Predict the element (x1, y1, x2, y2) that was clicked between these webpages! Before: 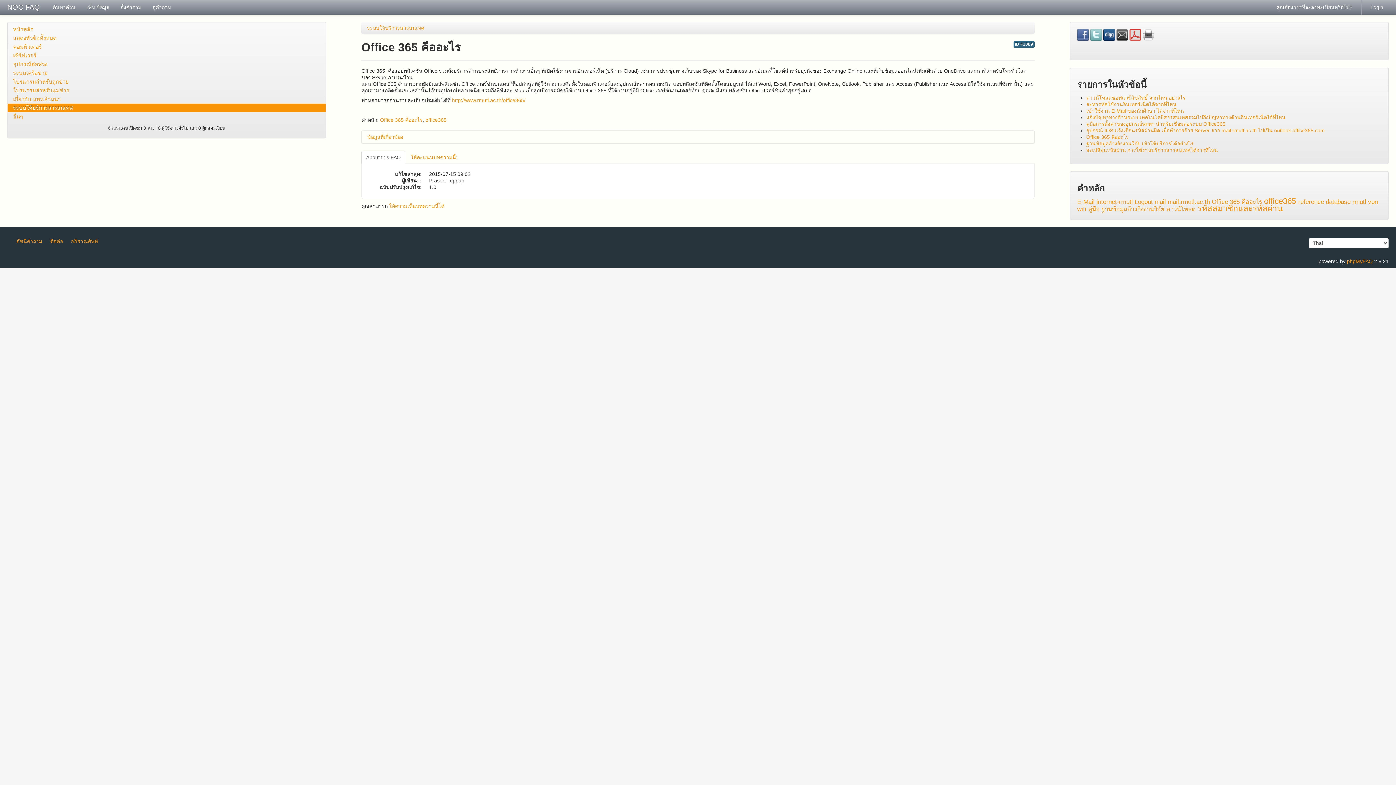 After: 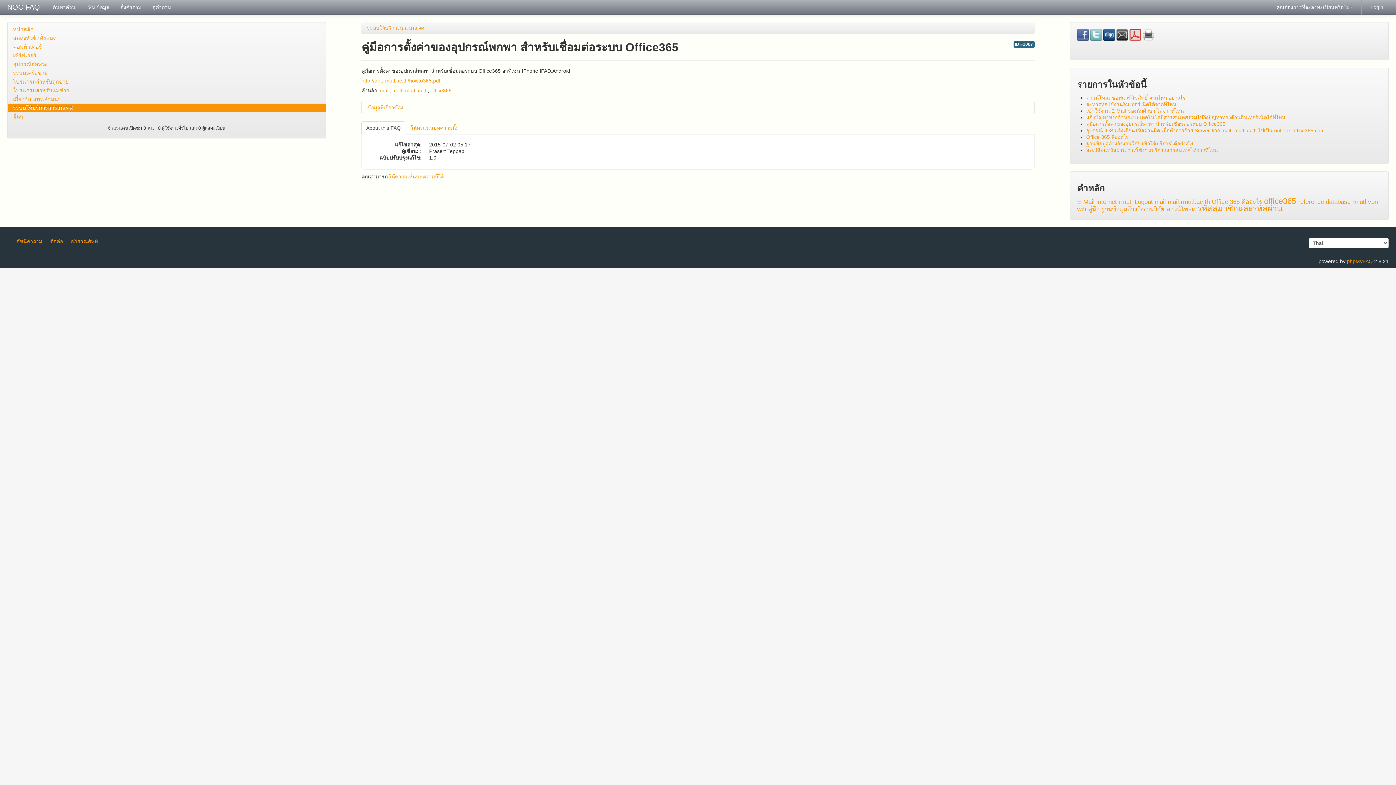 Action: label: คู่มือการตั้งค่าของอุปกรณ์พกพา สำหรับเชื่อมต่อระบบ Office365 bbox: (1086, 121, 1225, 126)